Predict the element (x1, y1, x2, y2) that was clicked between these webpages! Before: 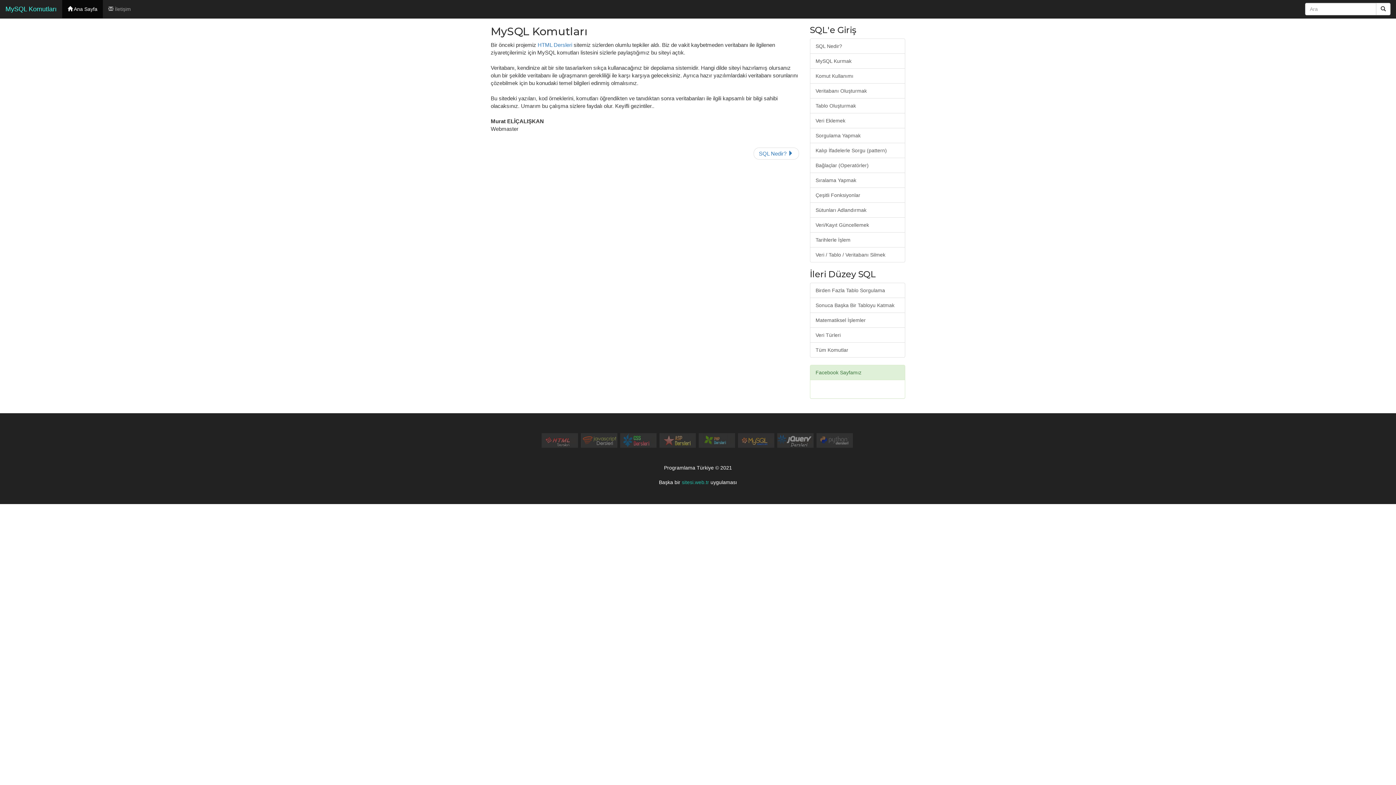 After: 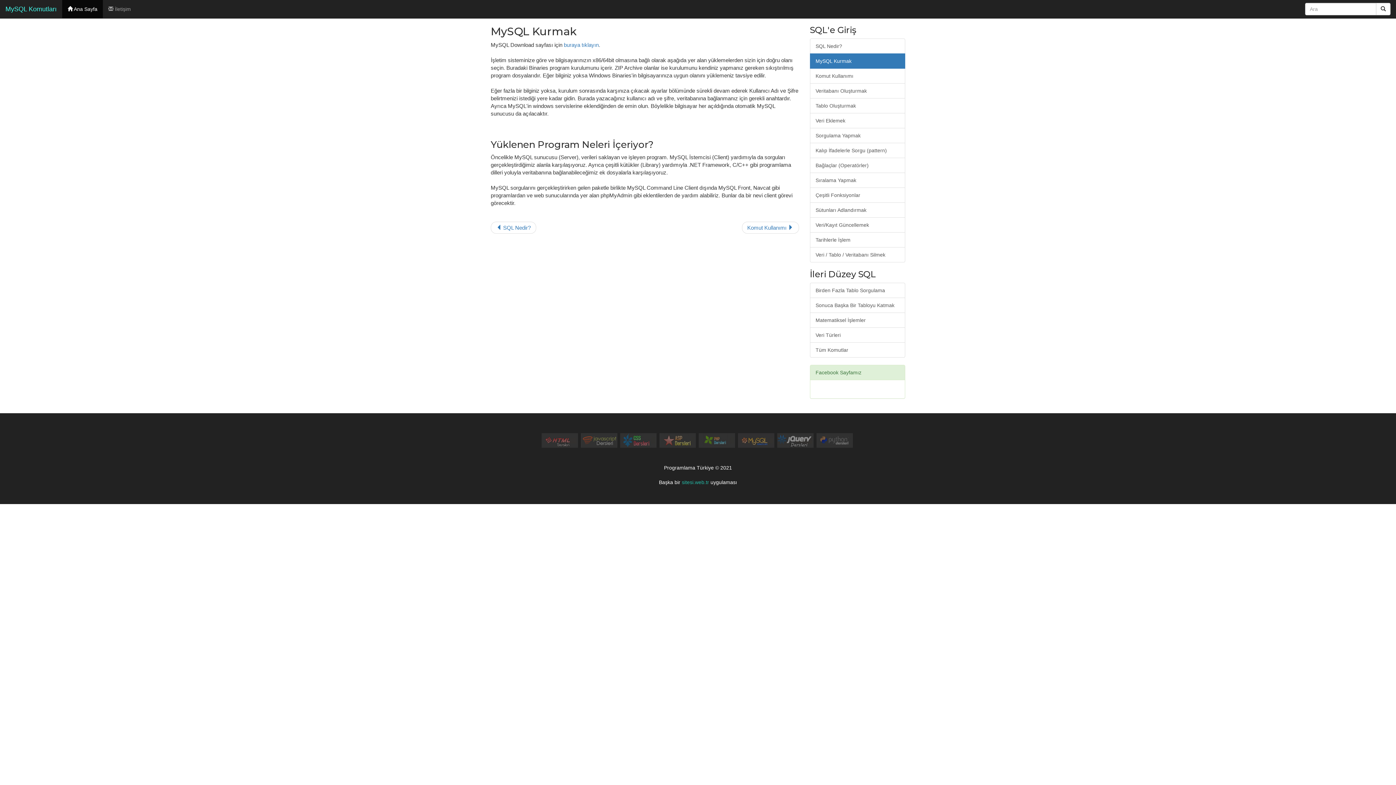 Action: label: MySQL Kurmak bbox: (810, 53, 905, 68)